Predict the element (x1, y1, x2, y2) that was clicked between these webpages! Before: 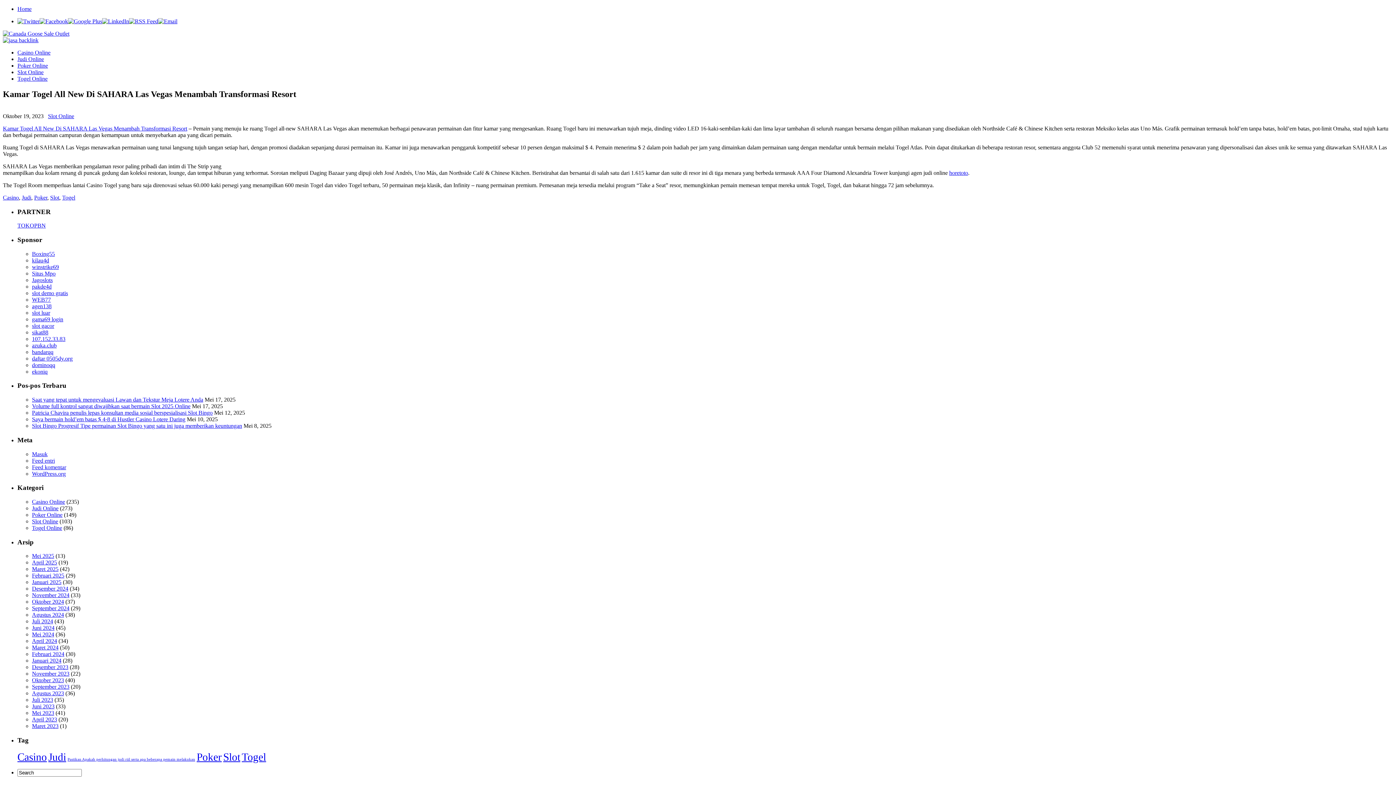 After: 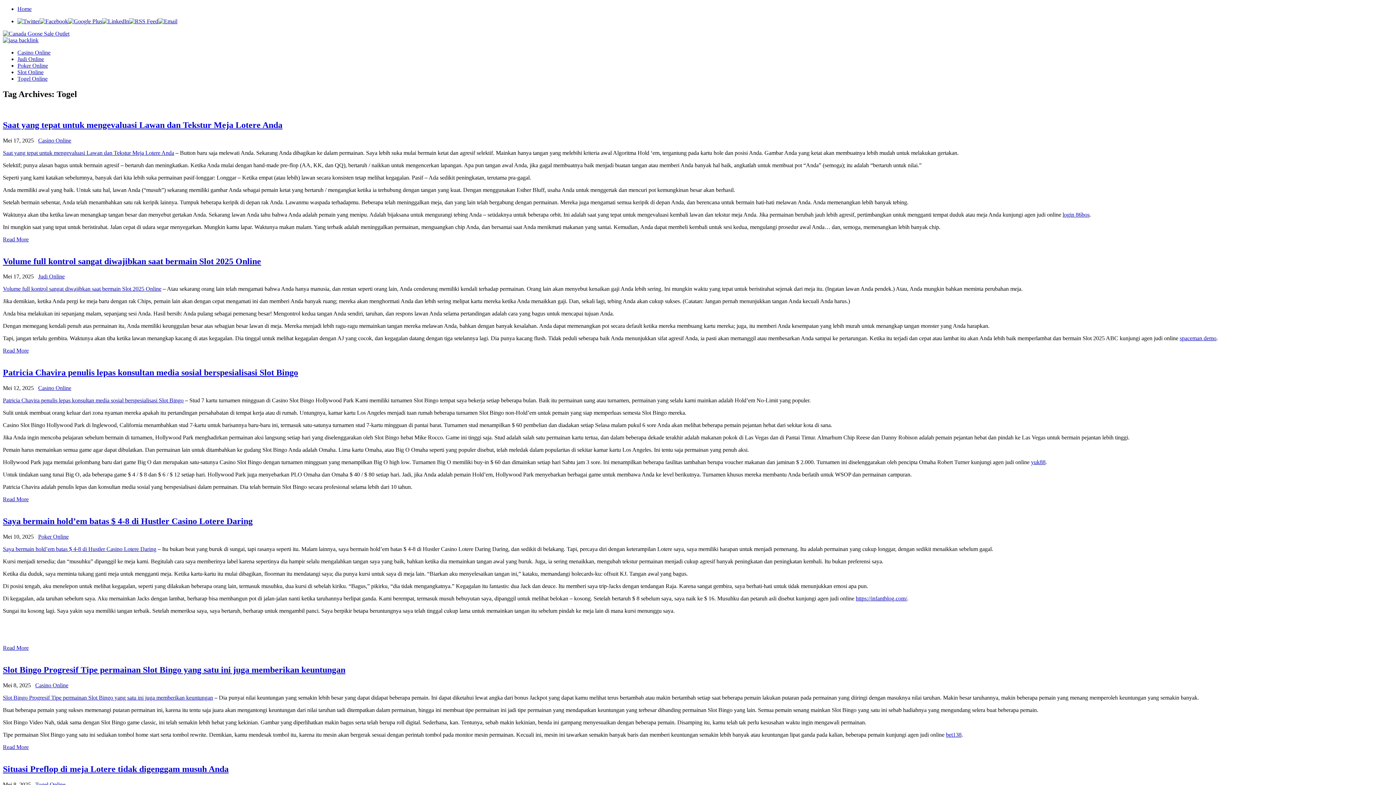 Action: label: Togel (845 item) bbox: (241, 751, 266, 763)